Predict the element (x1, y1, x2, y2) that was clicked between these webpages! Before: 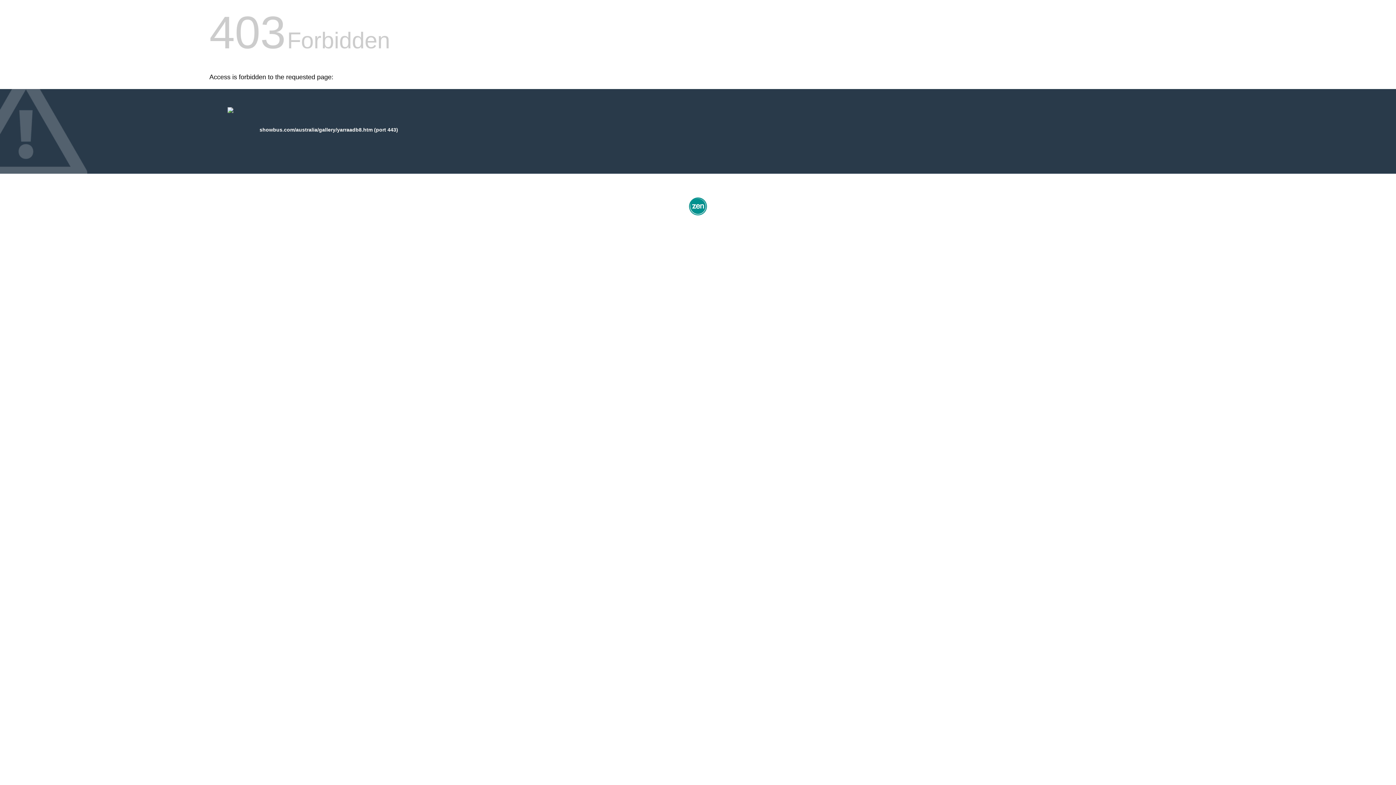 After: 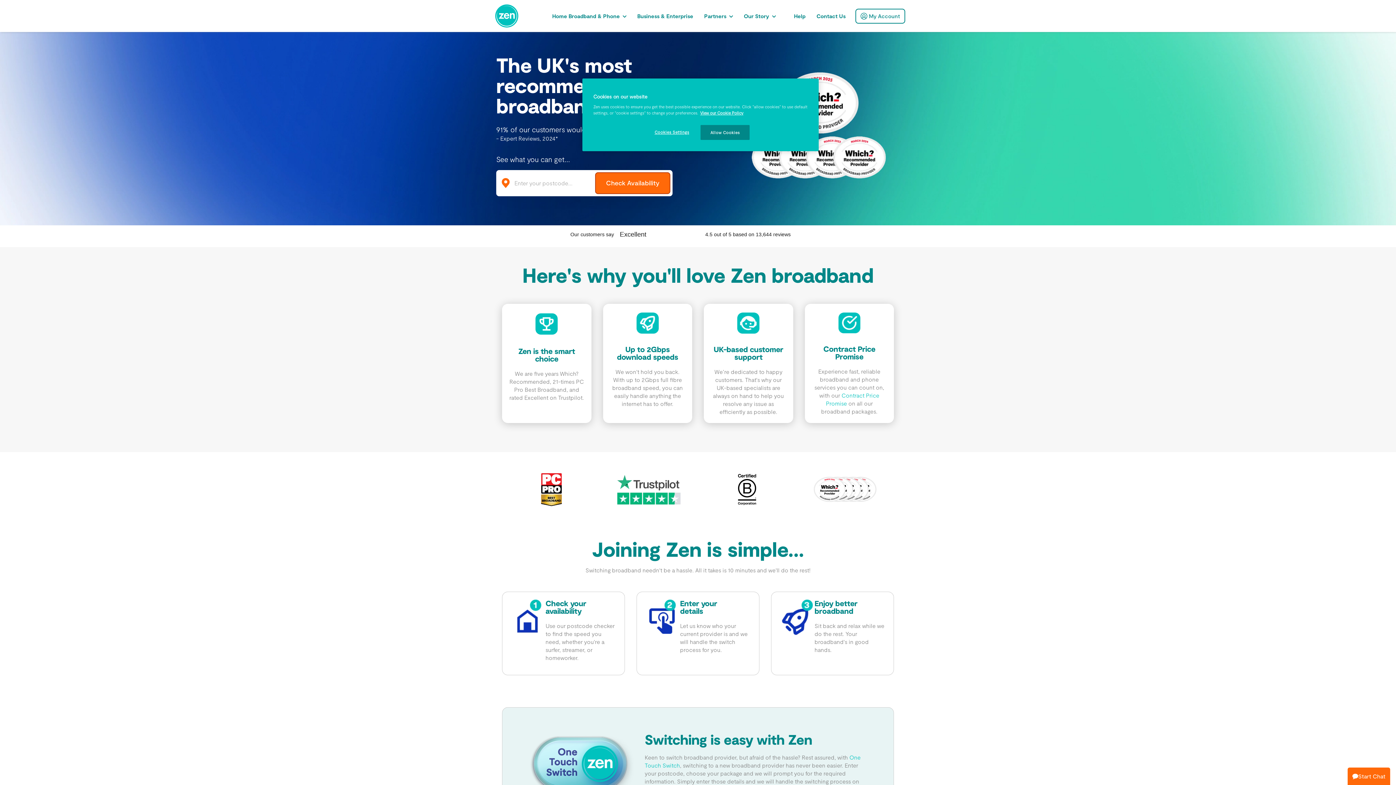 Action: bbox: (687, 212, 709, 218)